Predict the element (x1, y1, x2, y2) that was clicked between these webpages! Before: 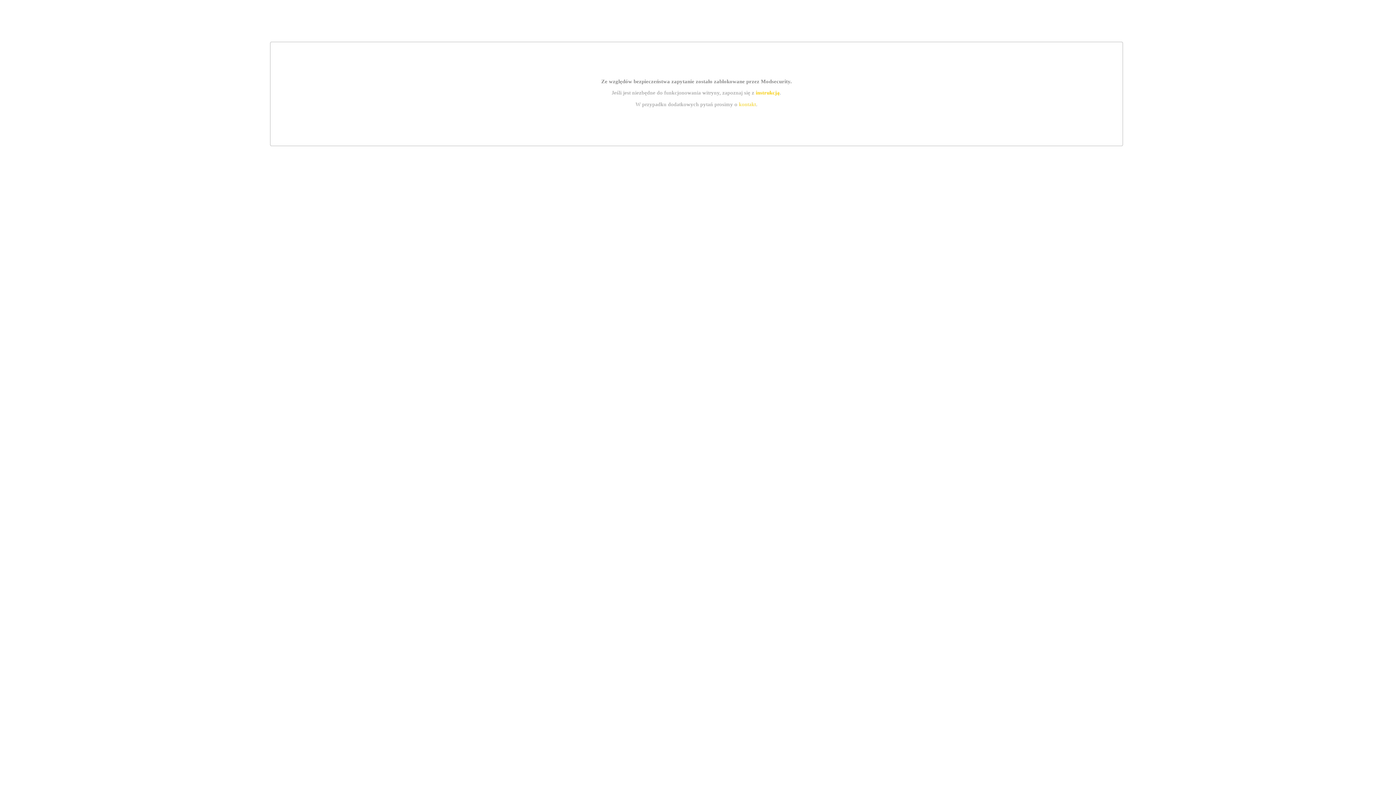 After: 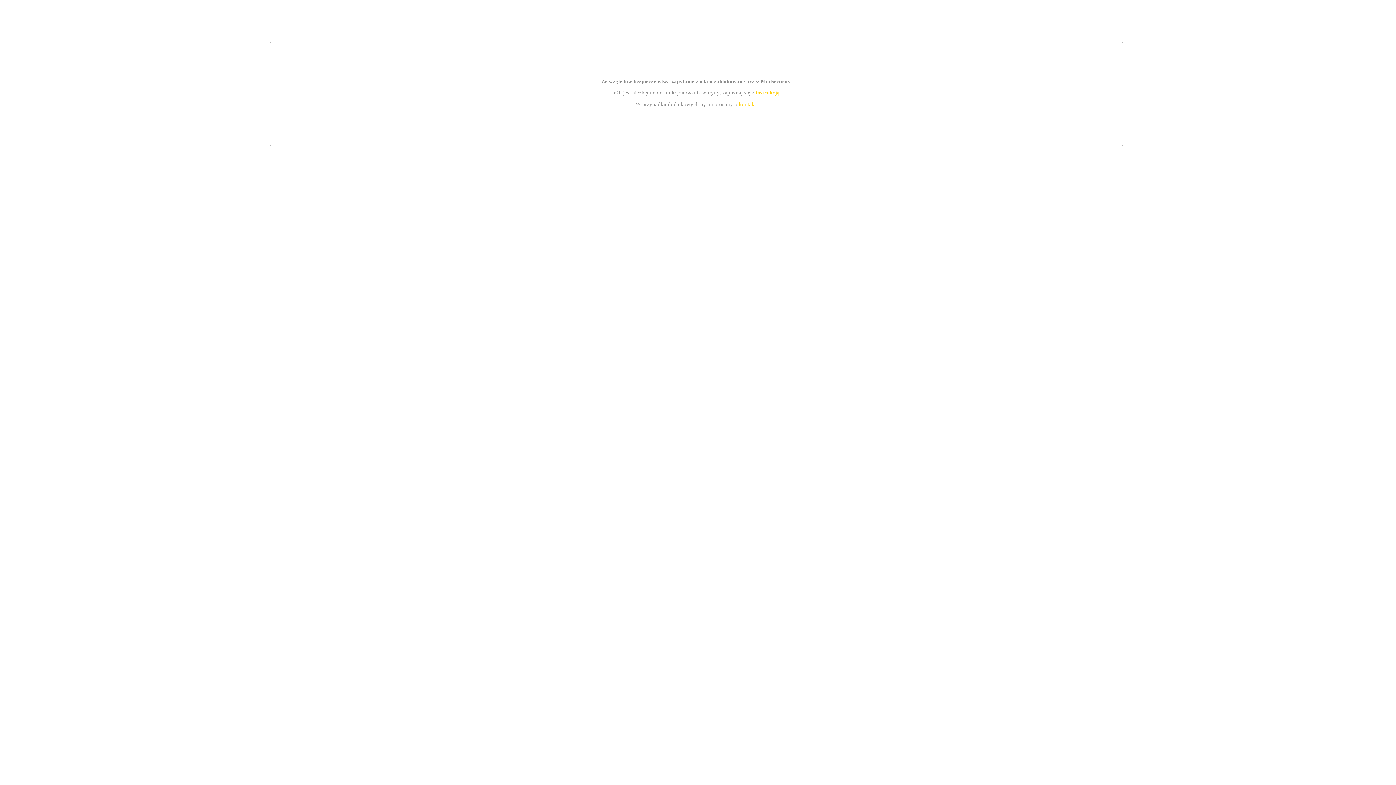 Action: label: kontakt bbox: (739, 101, 756, 107)